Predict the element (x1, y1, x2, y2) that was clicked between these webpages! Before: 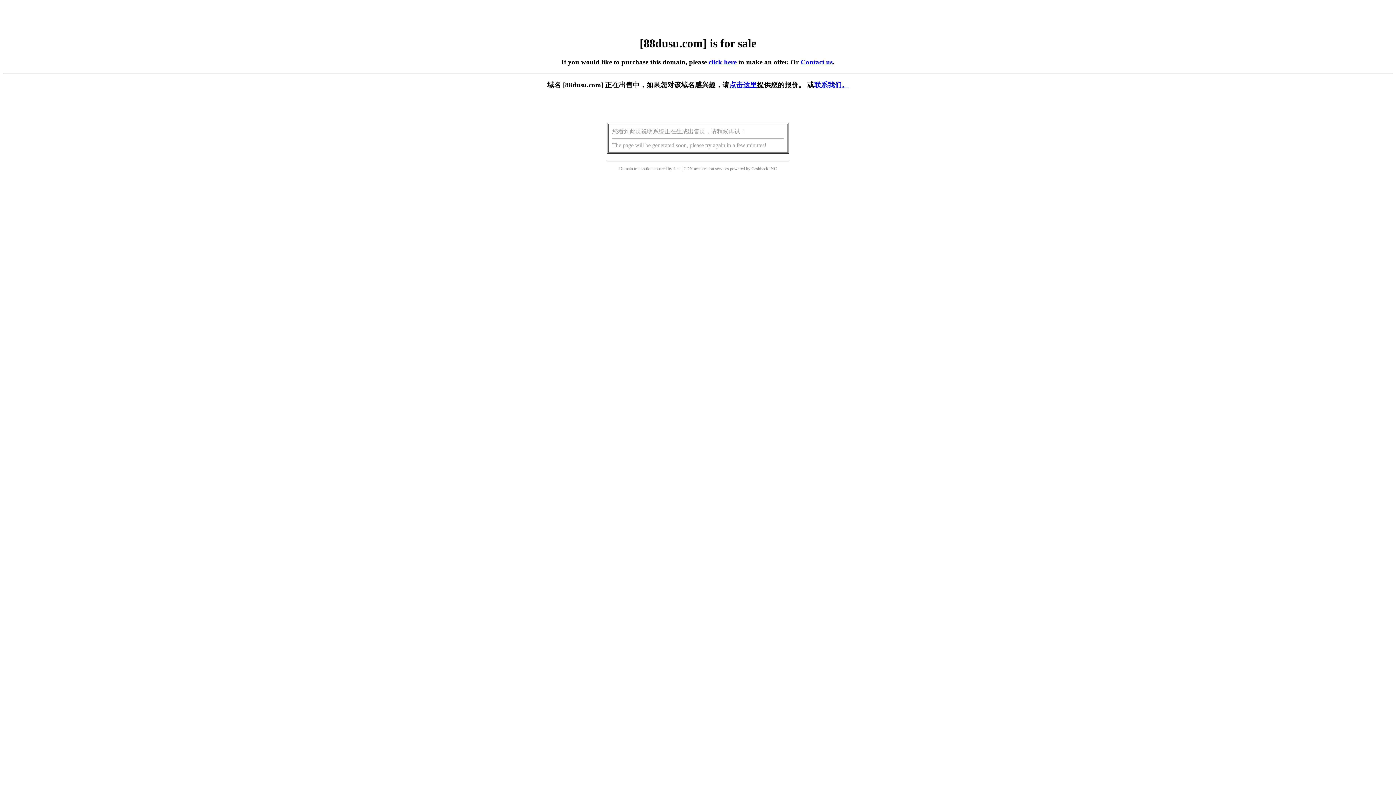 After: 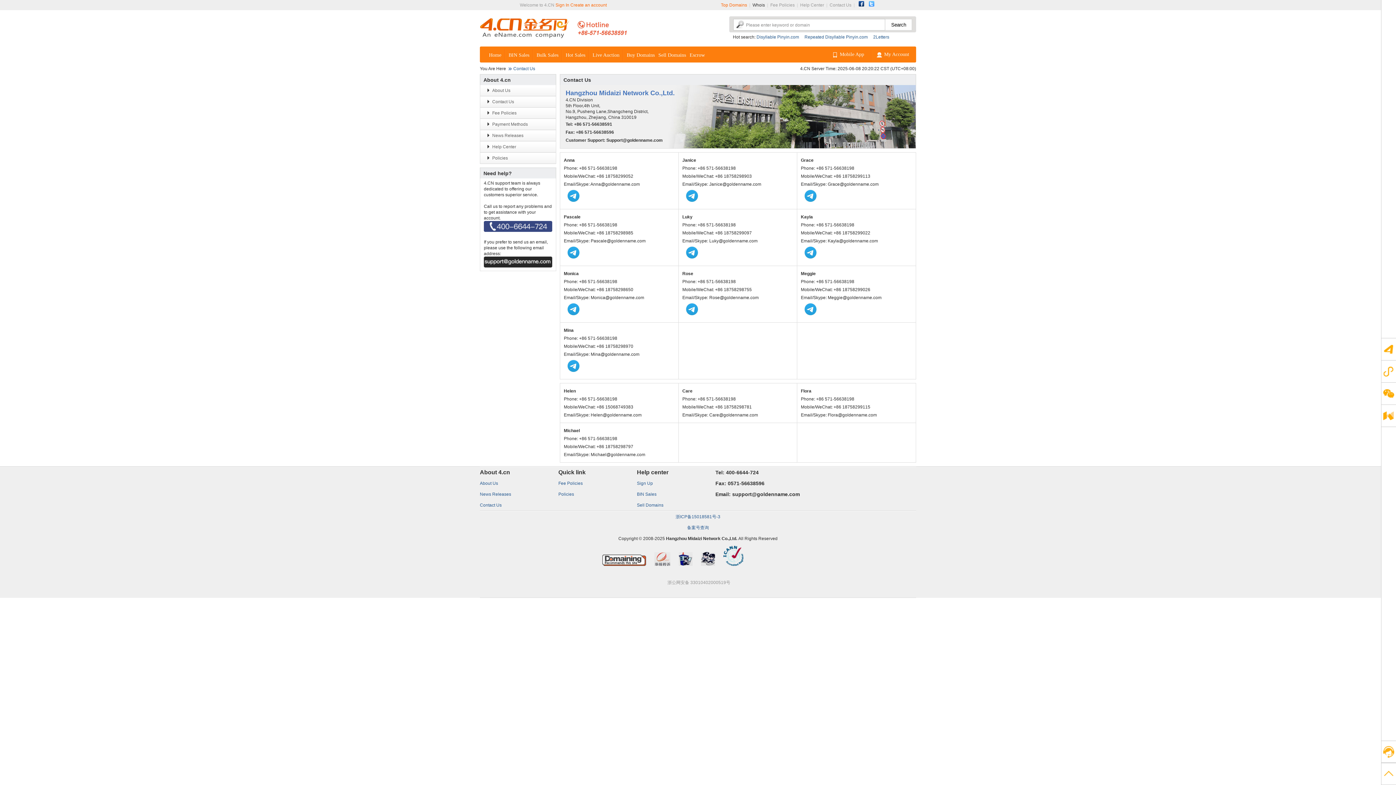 Action: label: 联系我们。 bbox: (814, 81, 848, 88)